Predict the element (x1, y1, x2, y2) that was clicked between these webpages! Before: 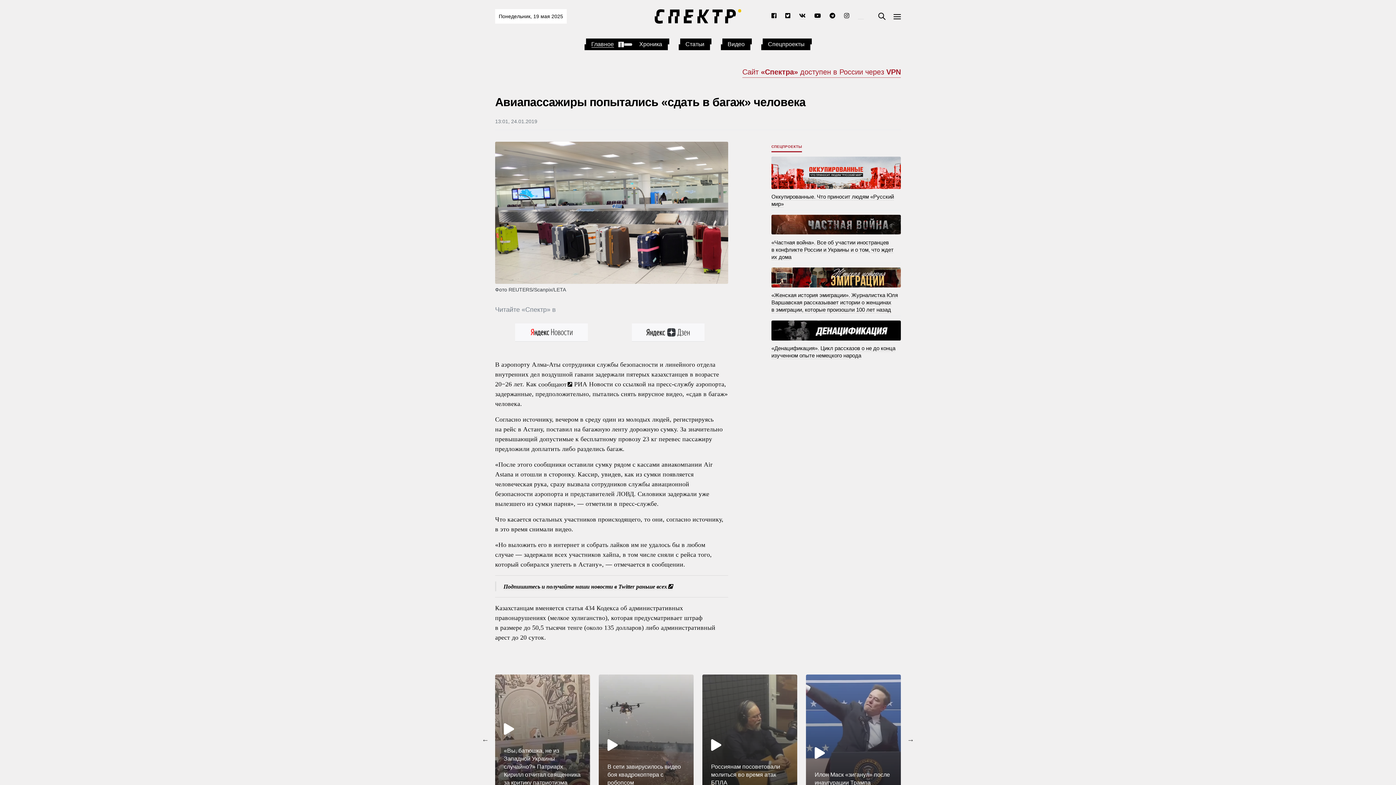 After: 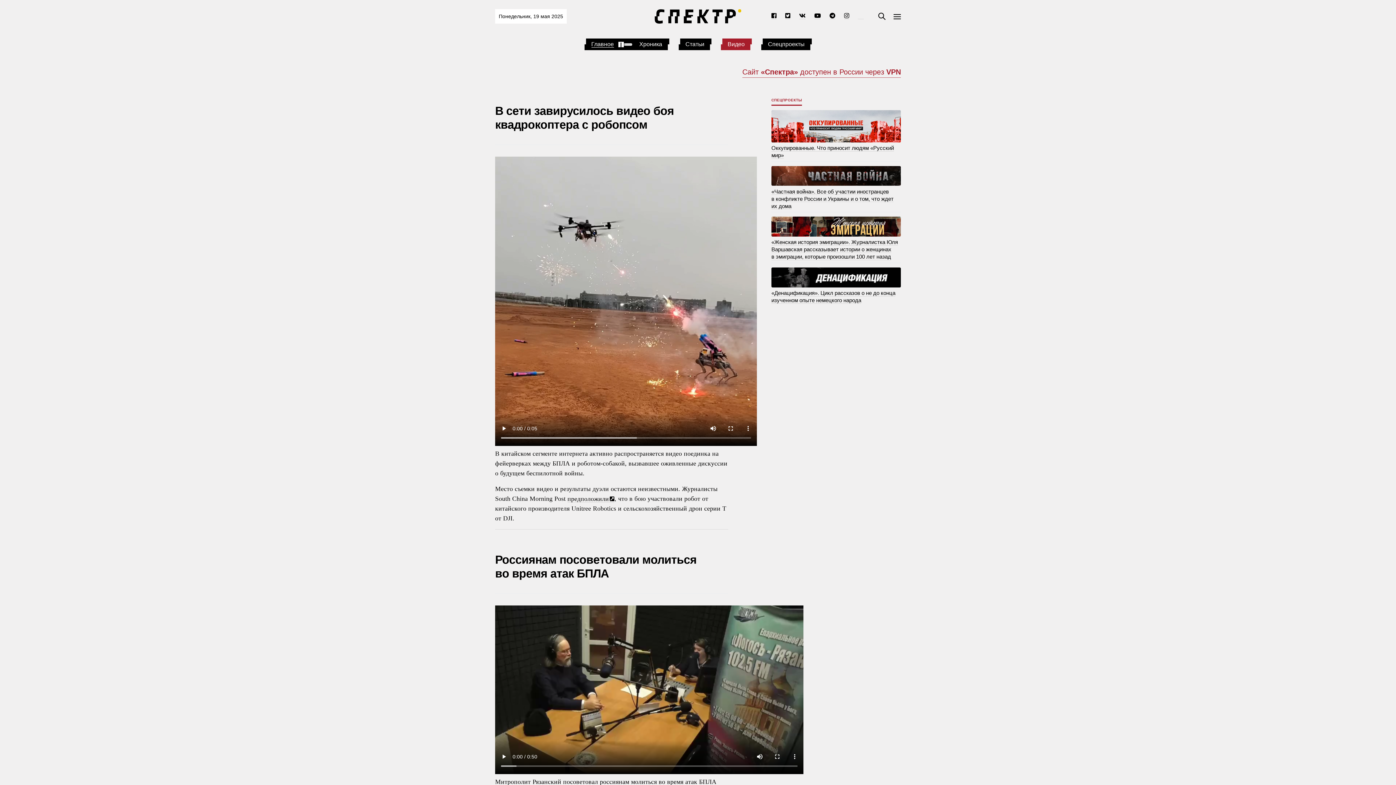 Action: bbox: (598, 675, 693, 805) label: В сети завирусилось видео боя квадрокоптера с робопсом
17:15, 27.01.2025